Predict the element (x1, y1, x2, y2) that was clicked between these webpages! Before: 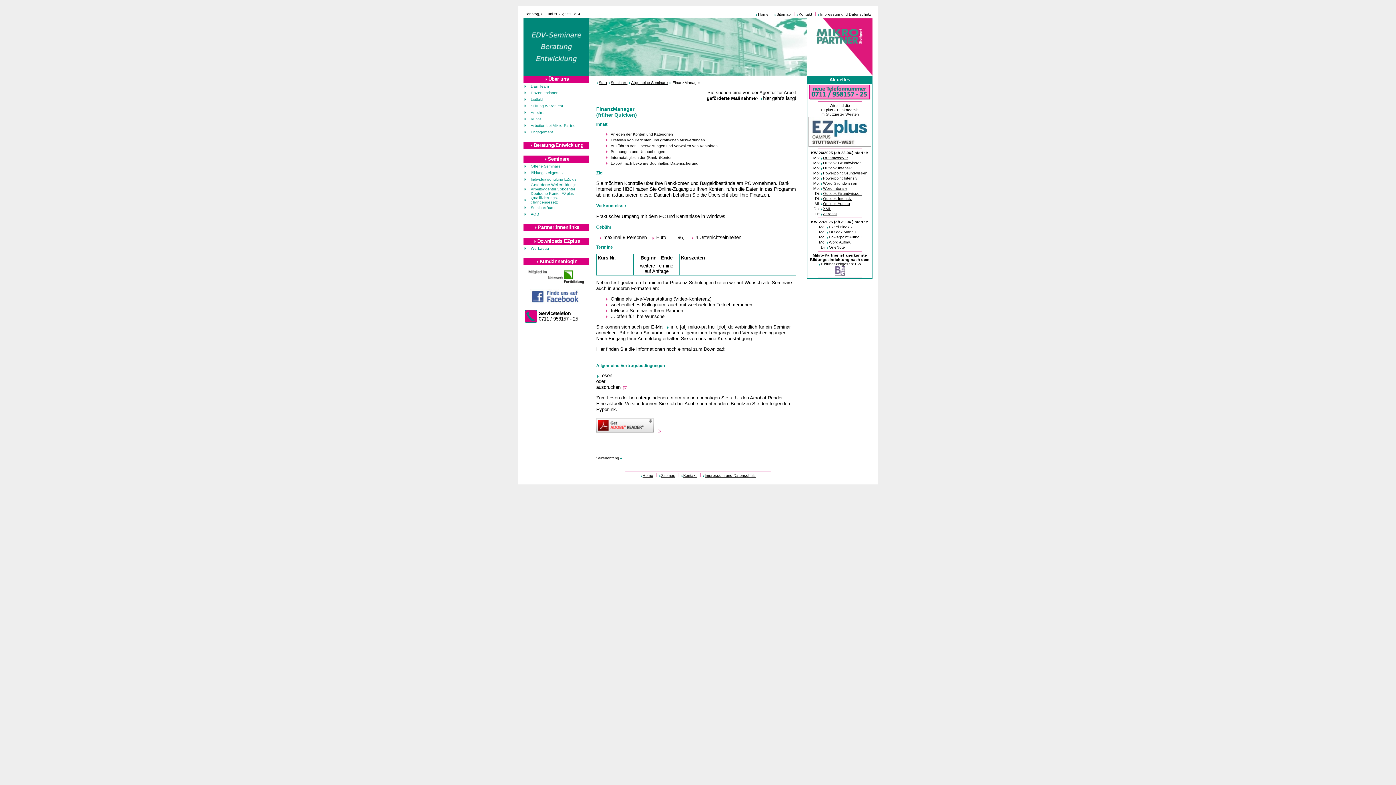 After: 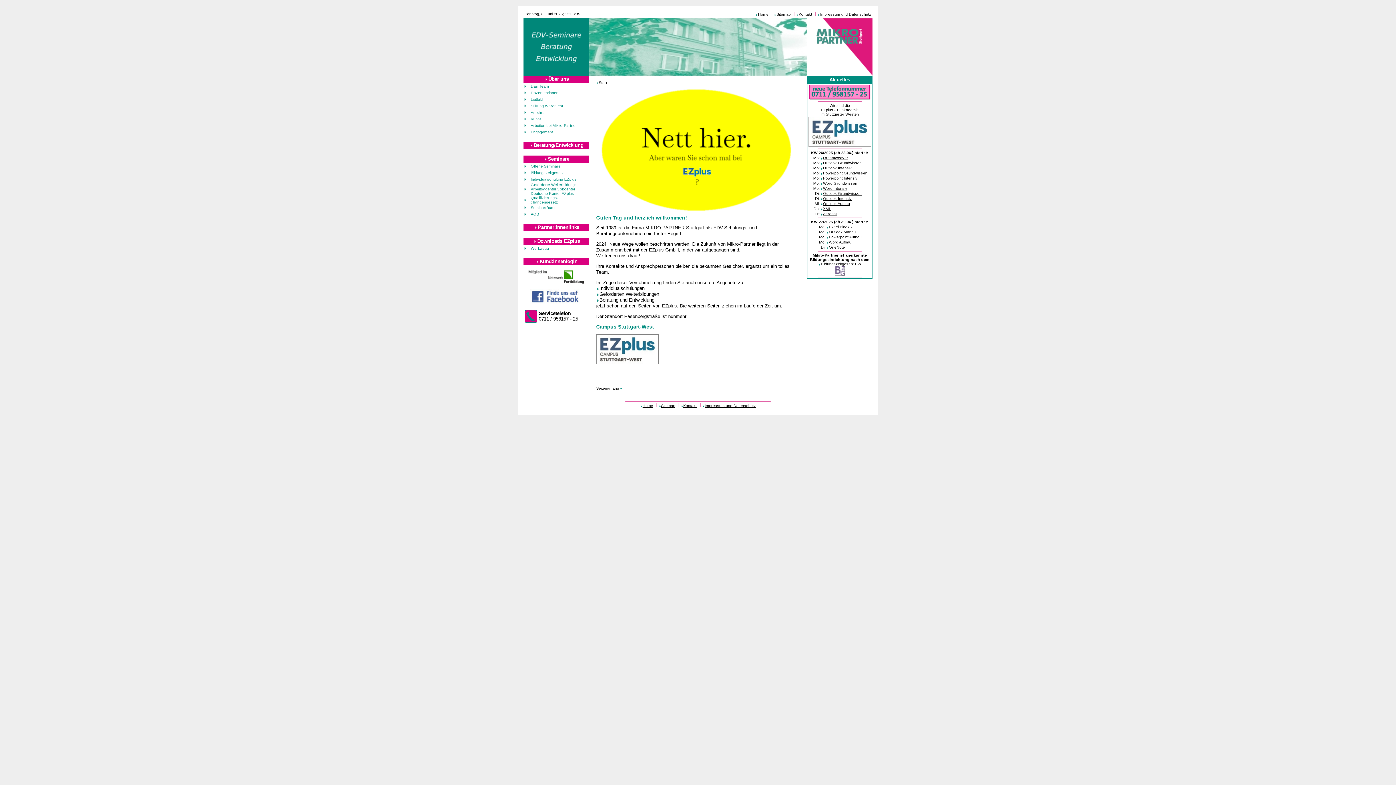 Action: bbox: (596, 80, 607, 84) label: Start